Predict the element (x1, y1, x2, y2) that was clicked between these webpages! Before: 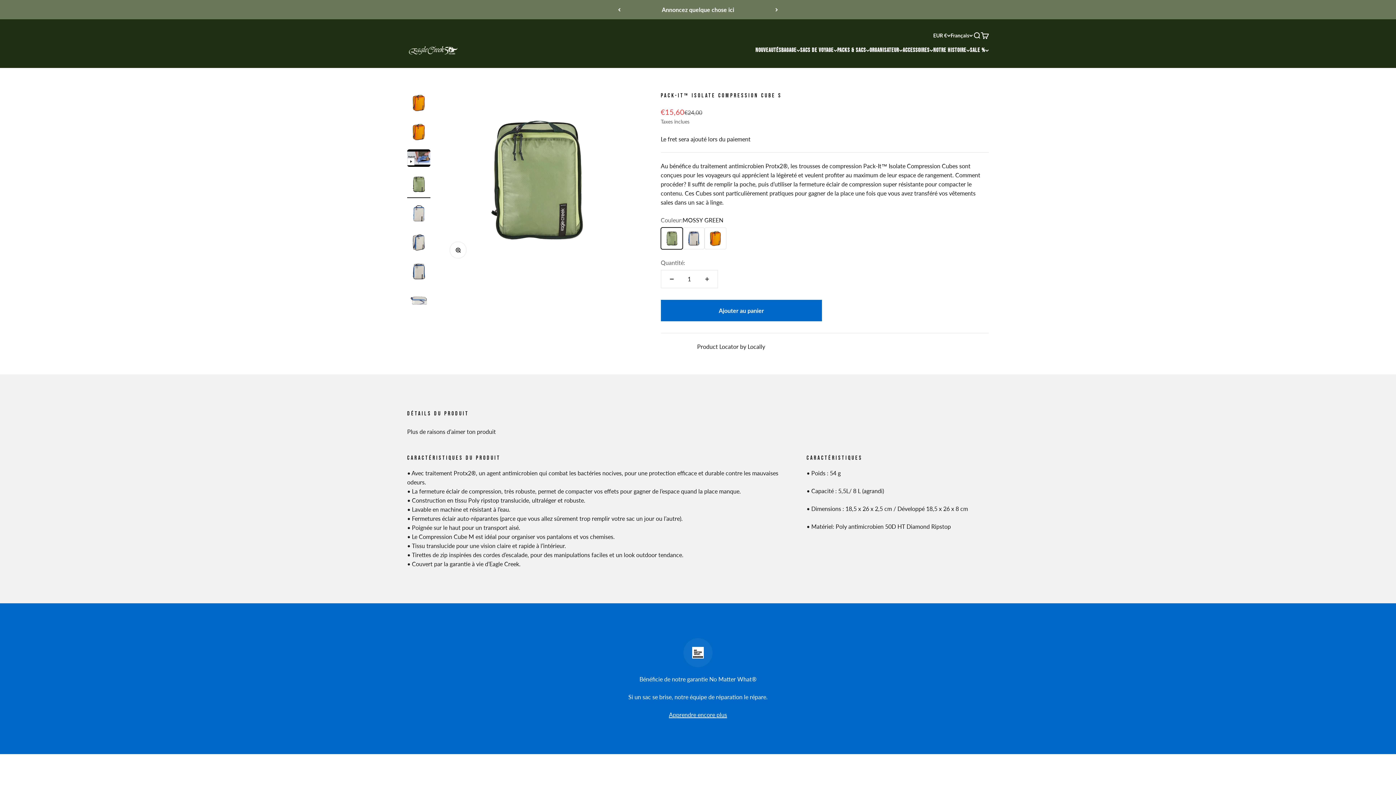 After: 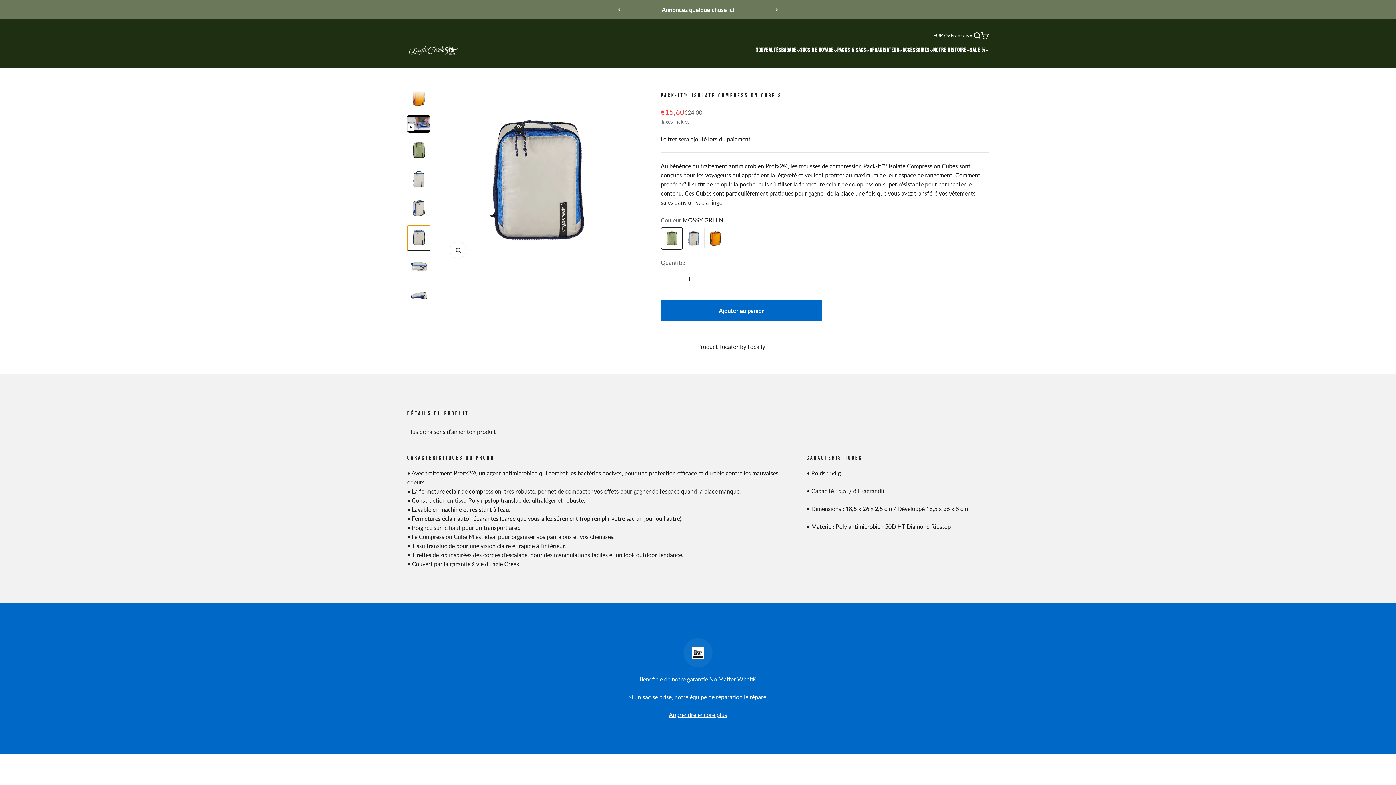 Action: bbox: (407, 259, 430, 285) label: Aller à l&#39;élément 7